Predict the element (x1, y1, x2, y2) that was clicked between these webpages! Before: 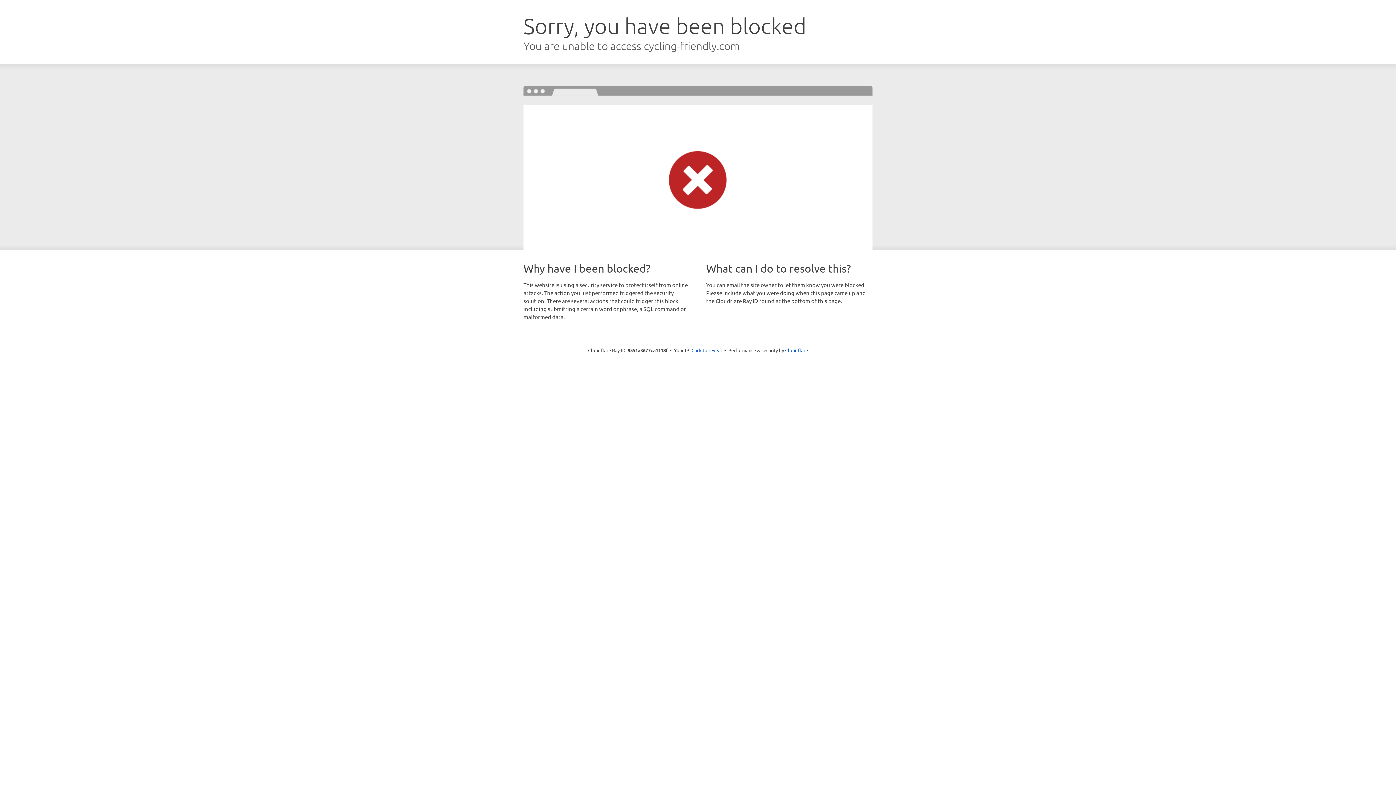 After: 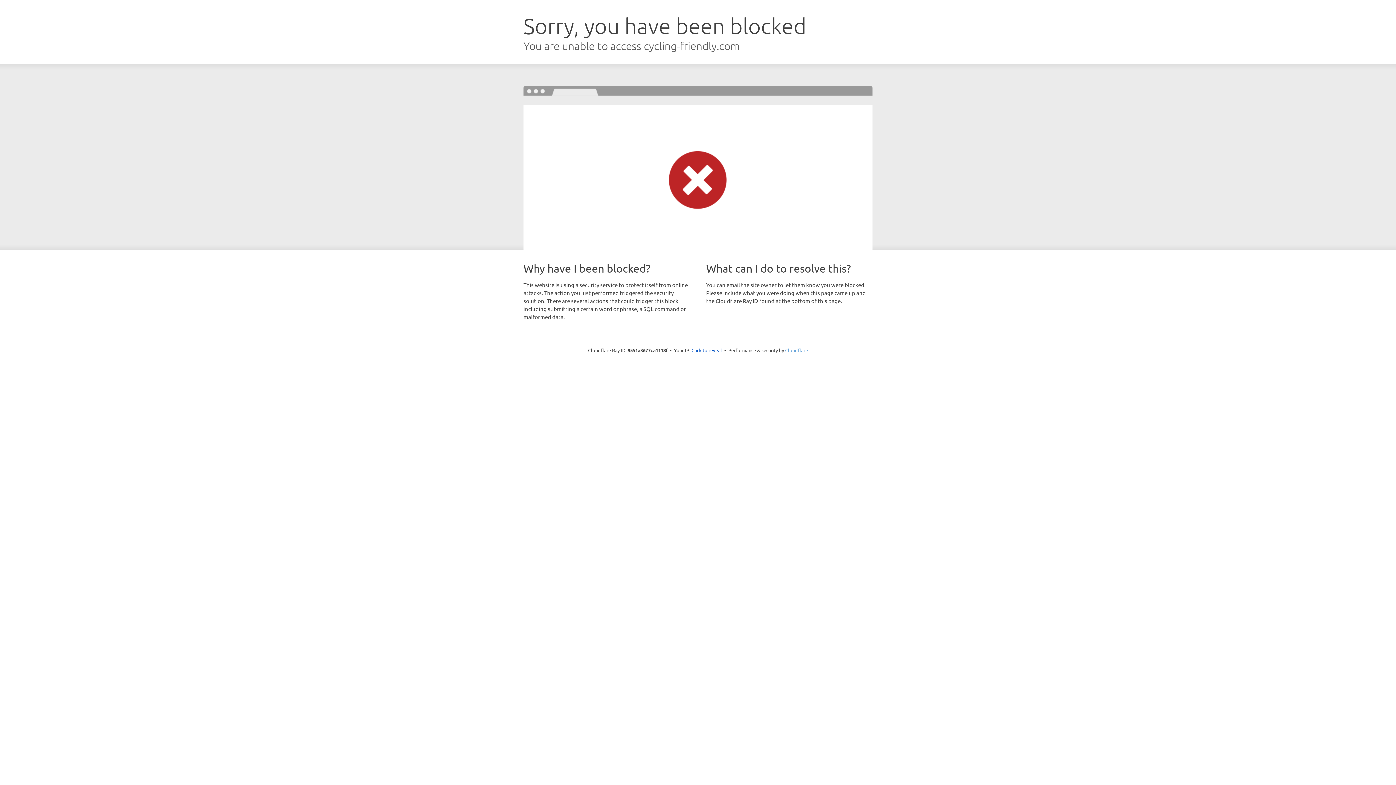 Action: bbox: (785, 347, 808, 353) label: Cloudflare